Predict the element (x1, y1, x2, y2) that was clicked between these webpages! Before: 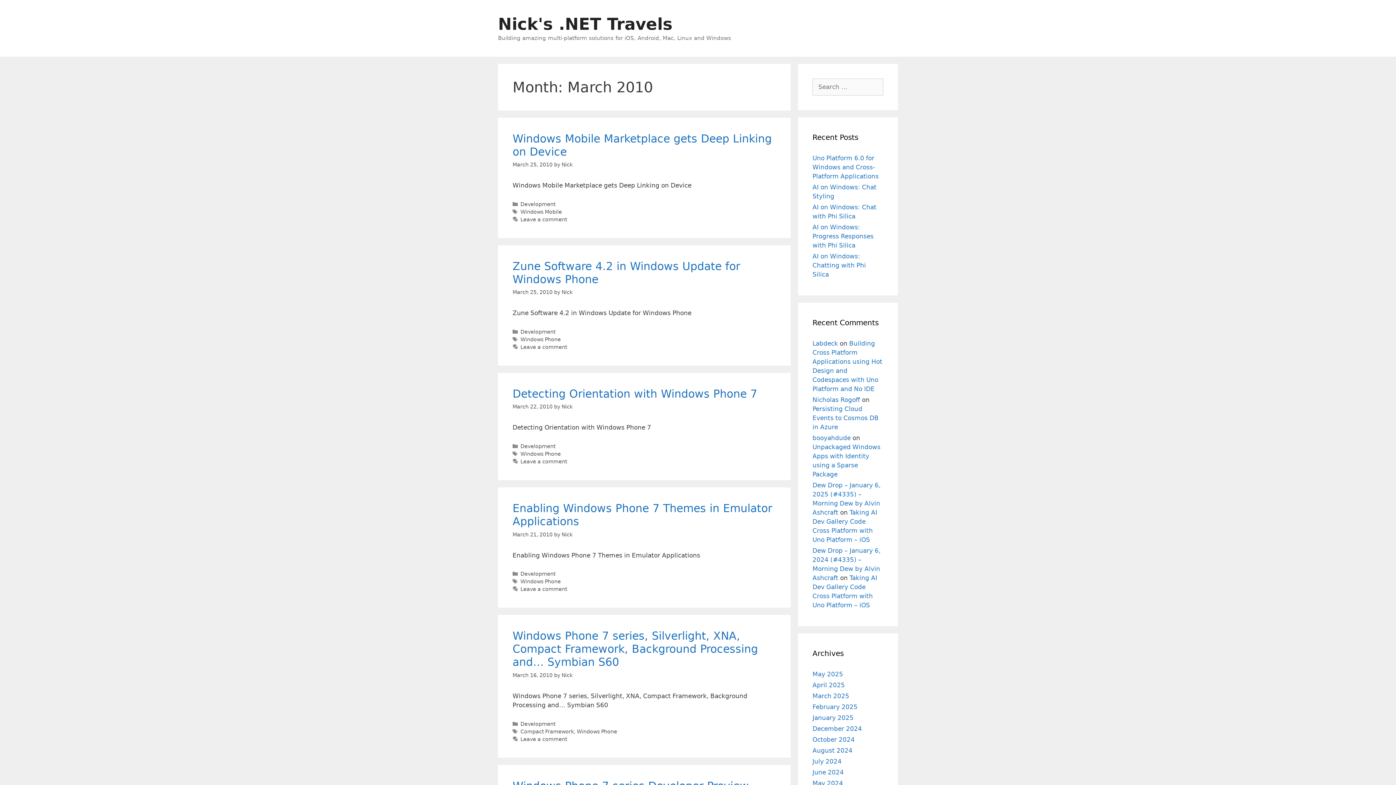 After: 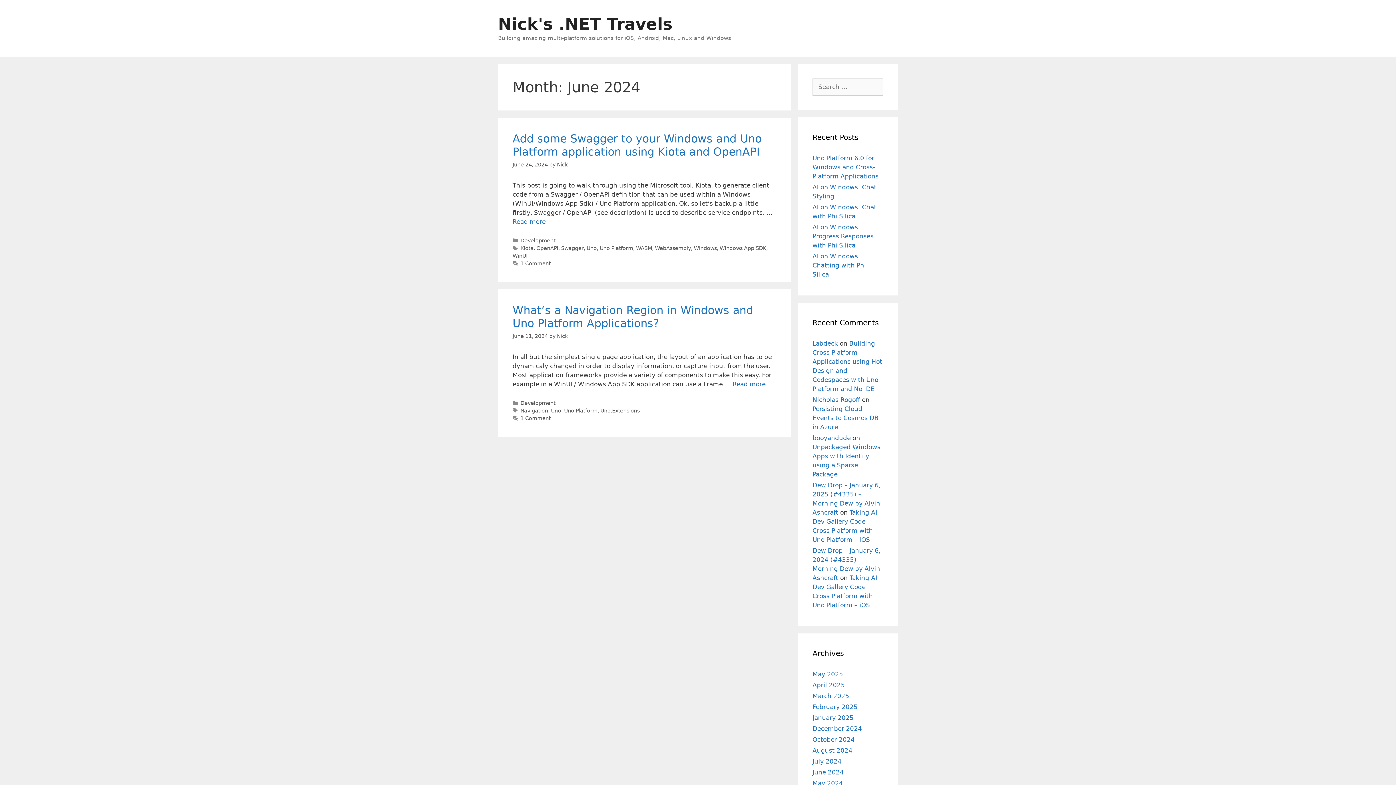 Action: bbox: (812, 769, 844, 776) label: June 2024